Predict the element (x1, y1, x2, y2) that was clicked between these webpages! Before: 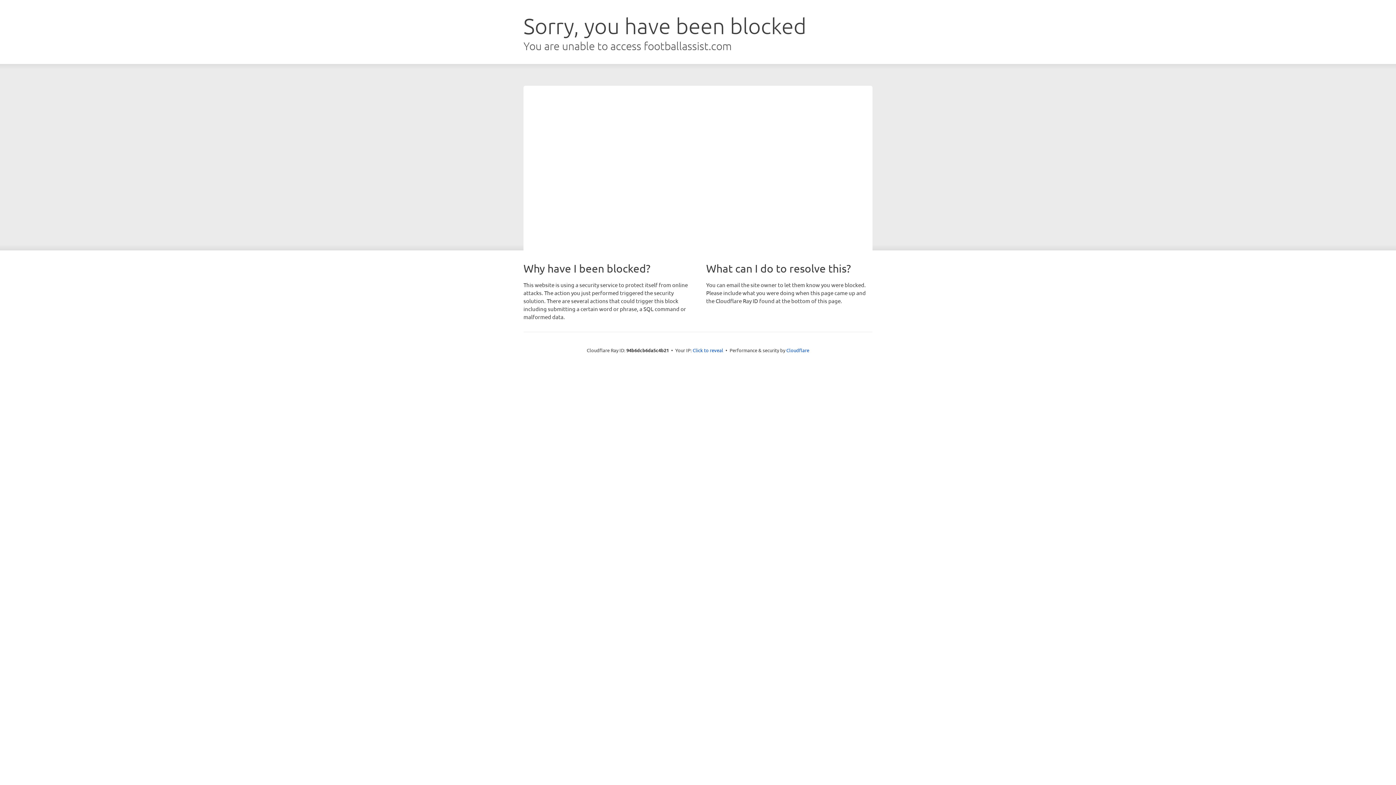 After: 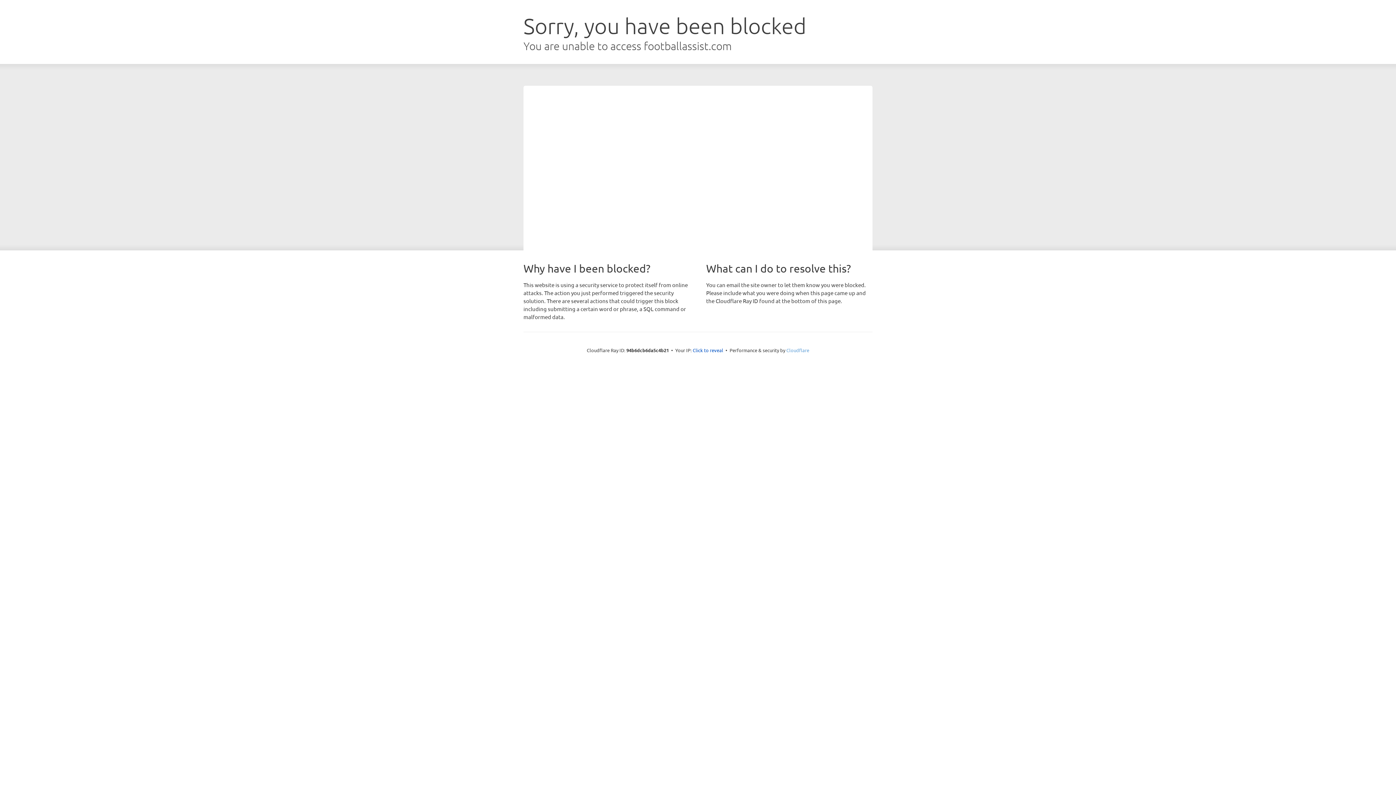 Action: bbox: (786, 347, 809, 353) label: Cloudflare